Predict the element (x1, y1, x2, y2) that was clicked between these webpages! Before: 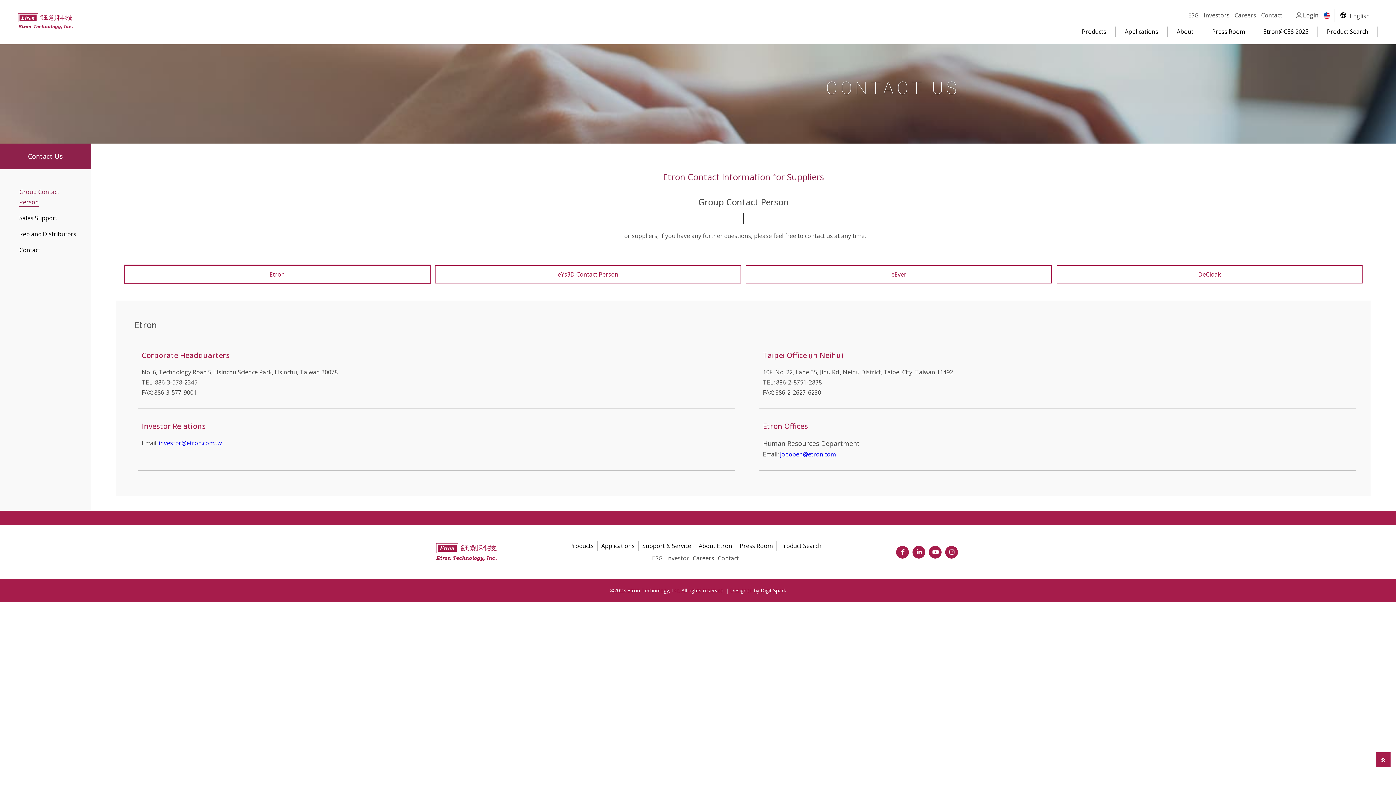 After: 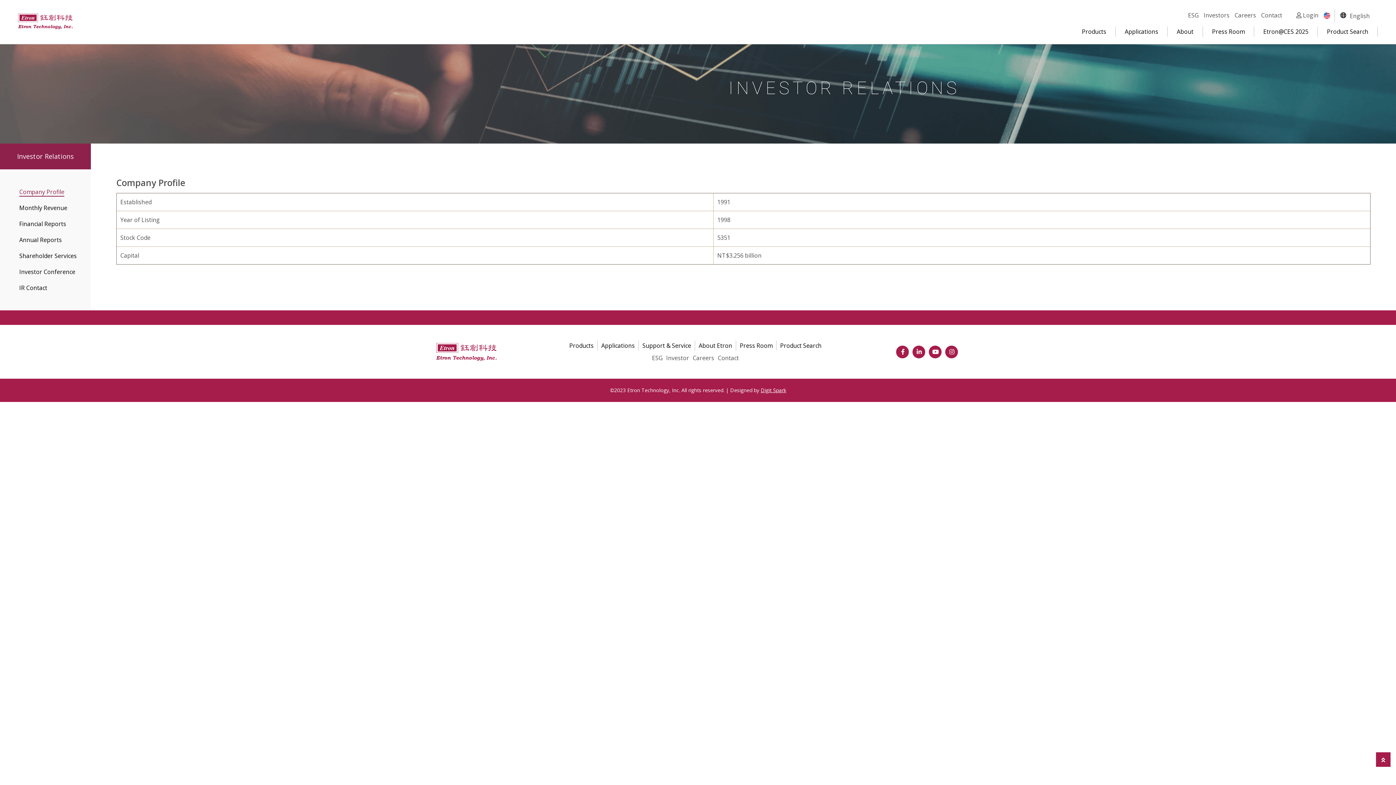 Action: label: Investor bbox: (666, 554, 689, 562)